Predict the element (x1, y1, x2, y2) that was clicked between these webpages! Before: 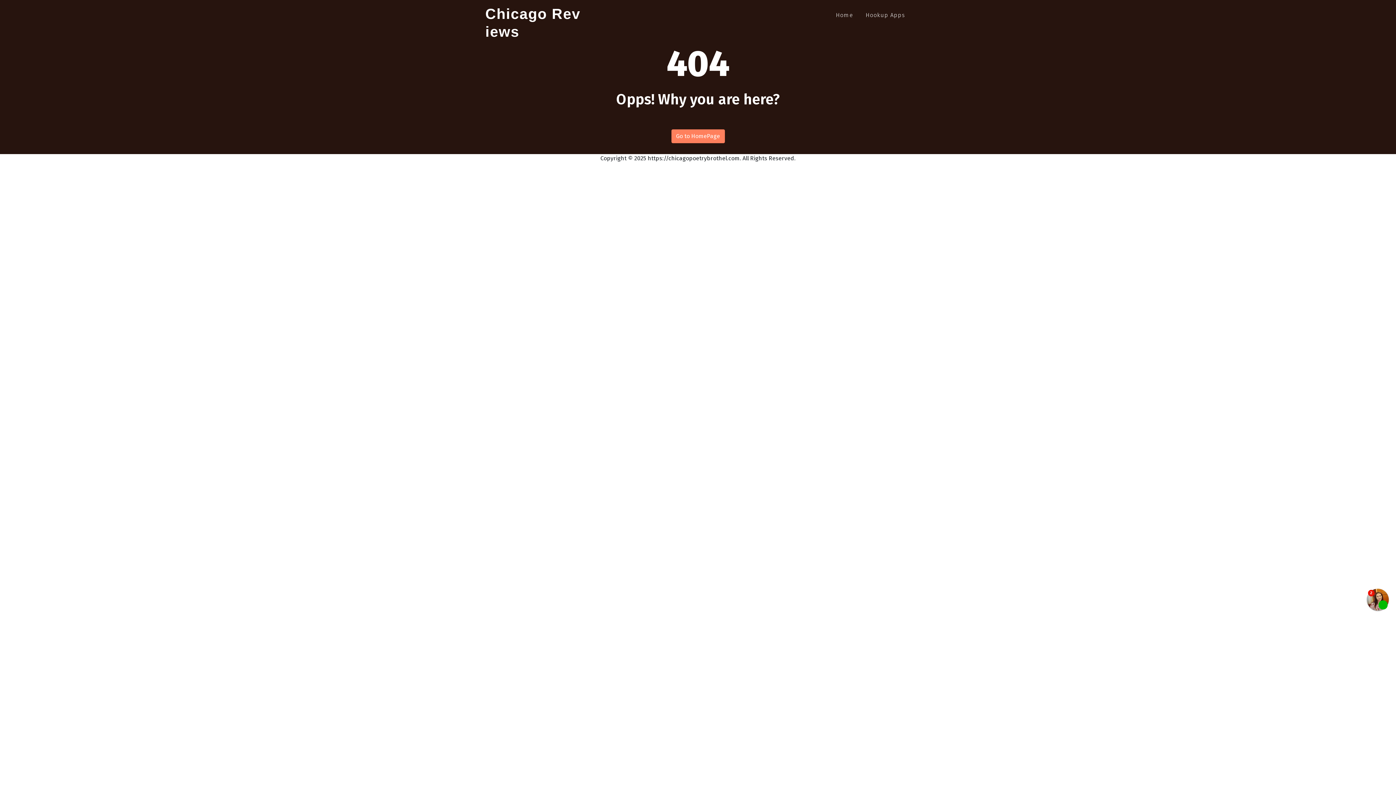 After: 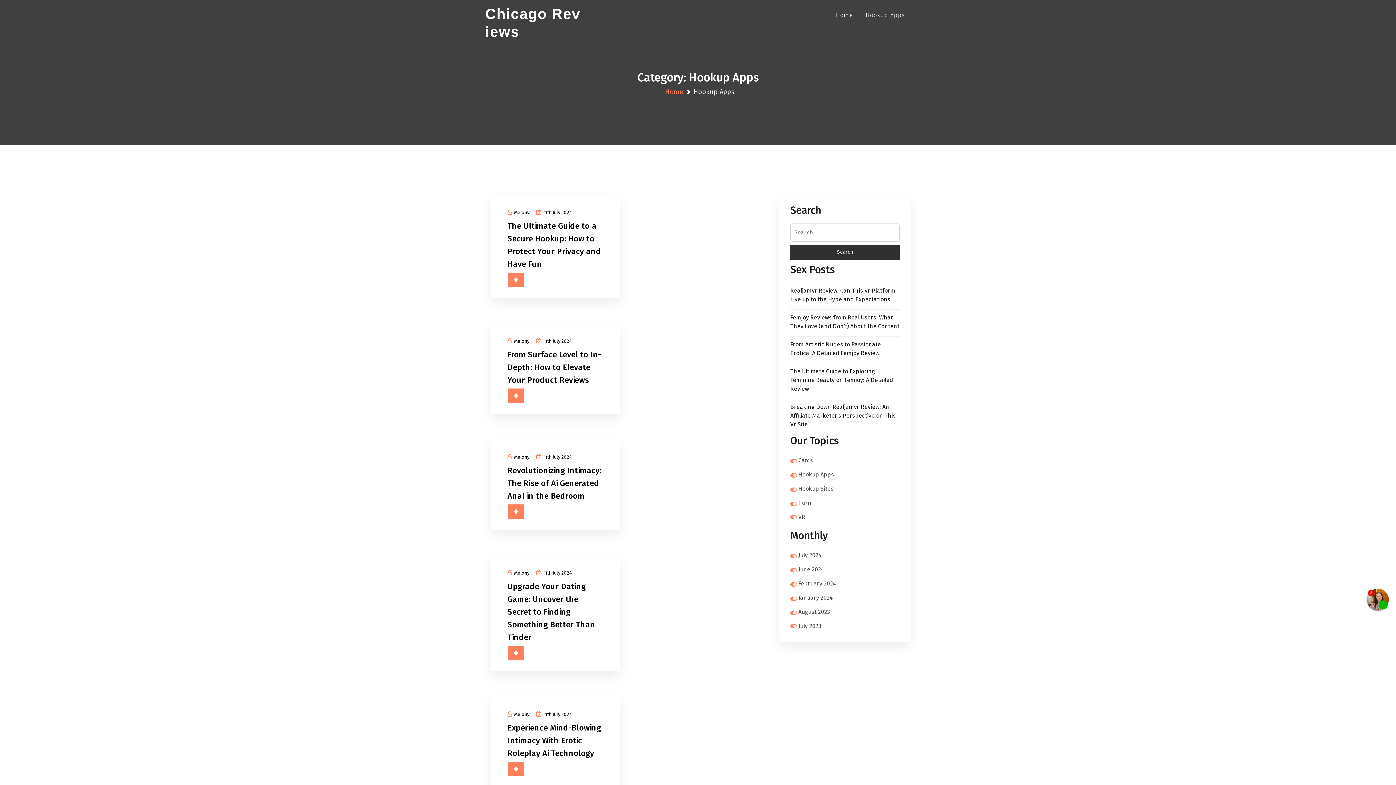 Action: label: Hookup Apps bbox: (860, 7, 910, 23)